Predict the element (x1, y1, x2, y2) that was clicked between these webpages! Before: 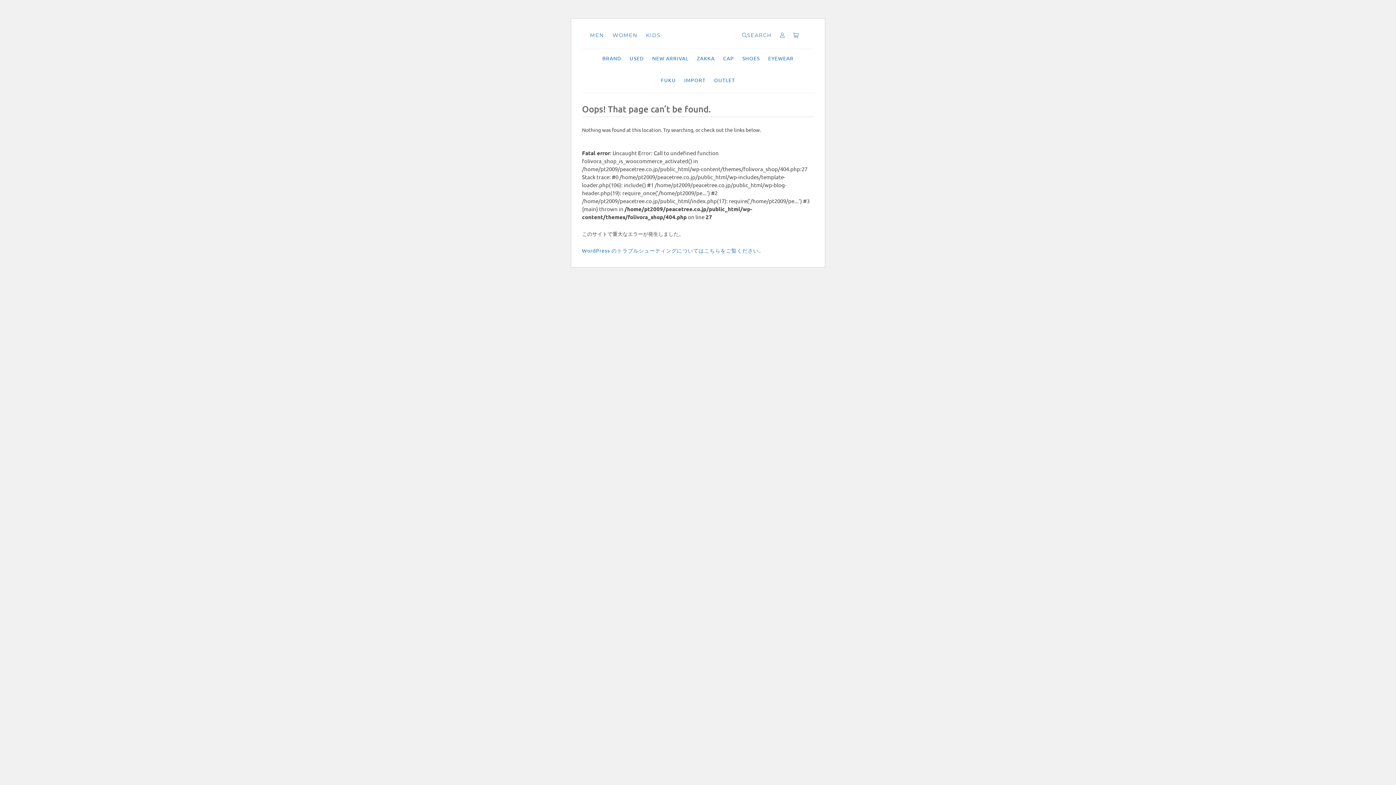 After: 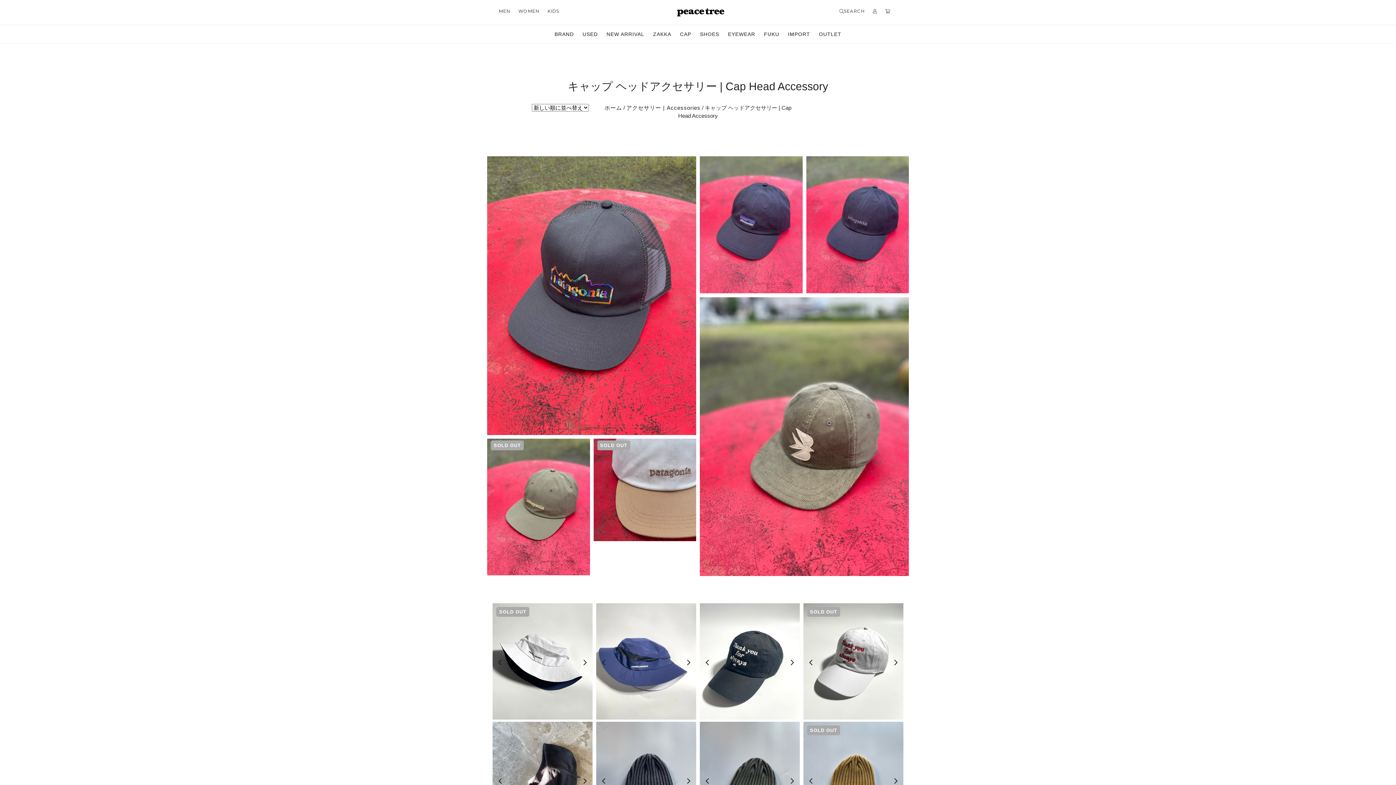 Action: label: CAP bbox: (719, 49, 737, 67)